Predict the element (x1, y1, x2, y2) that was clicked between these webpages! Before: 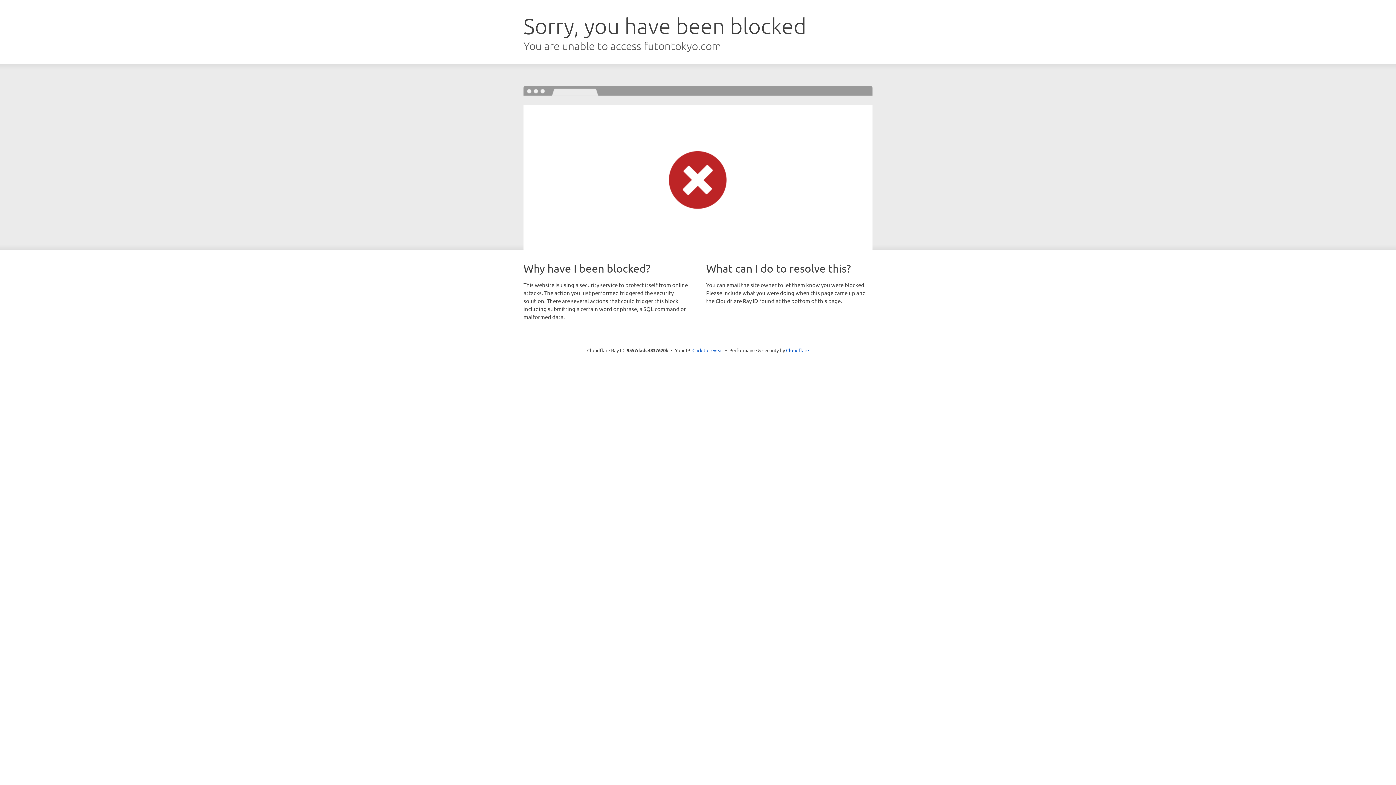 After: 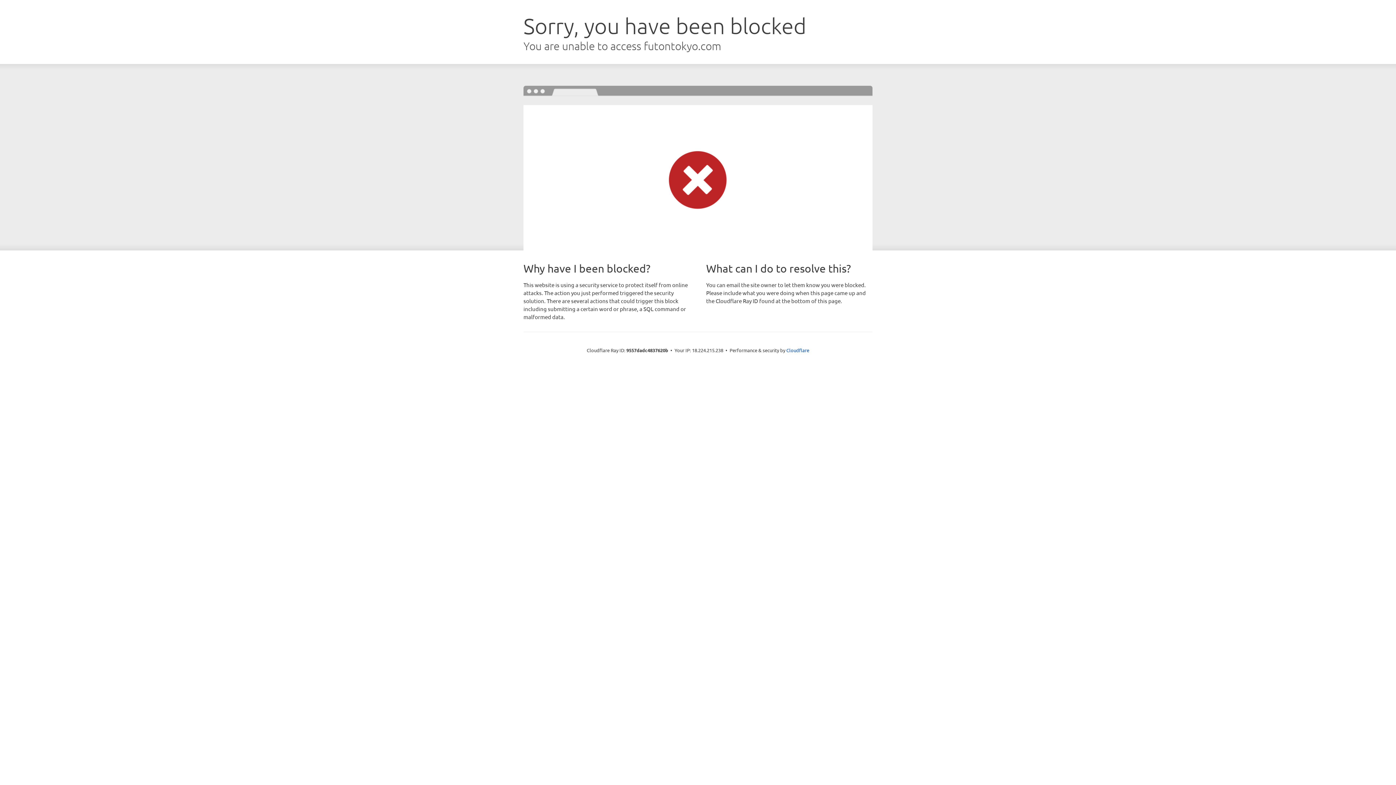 Action: bbox: (692, 346, 723, 353) label: Click to reveal